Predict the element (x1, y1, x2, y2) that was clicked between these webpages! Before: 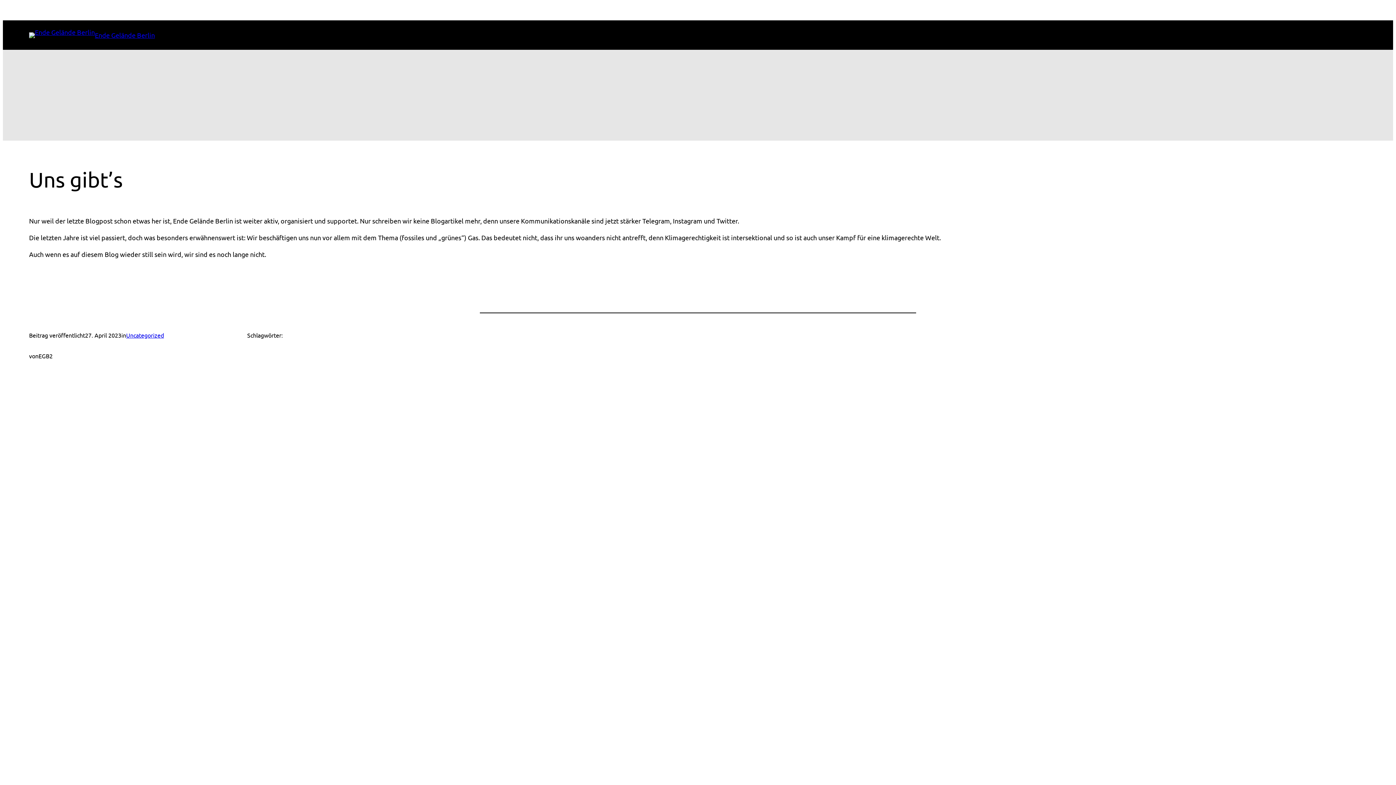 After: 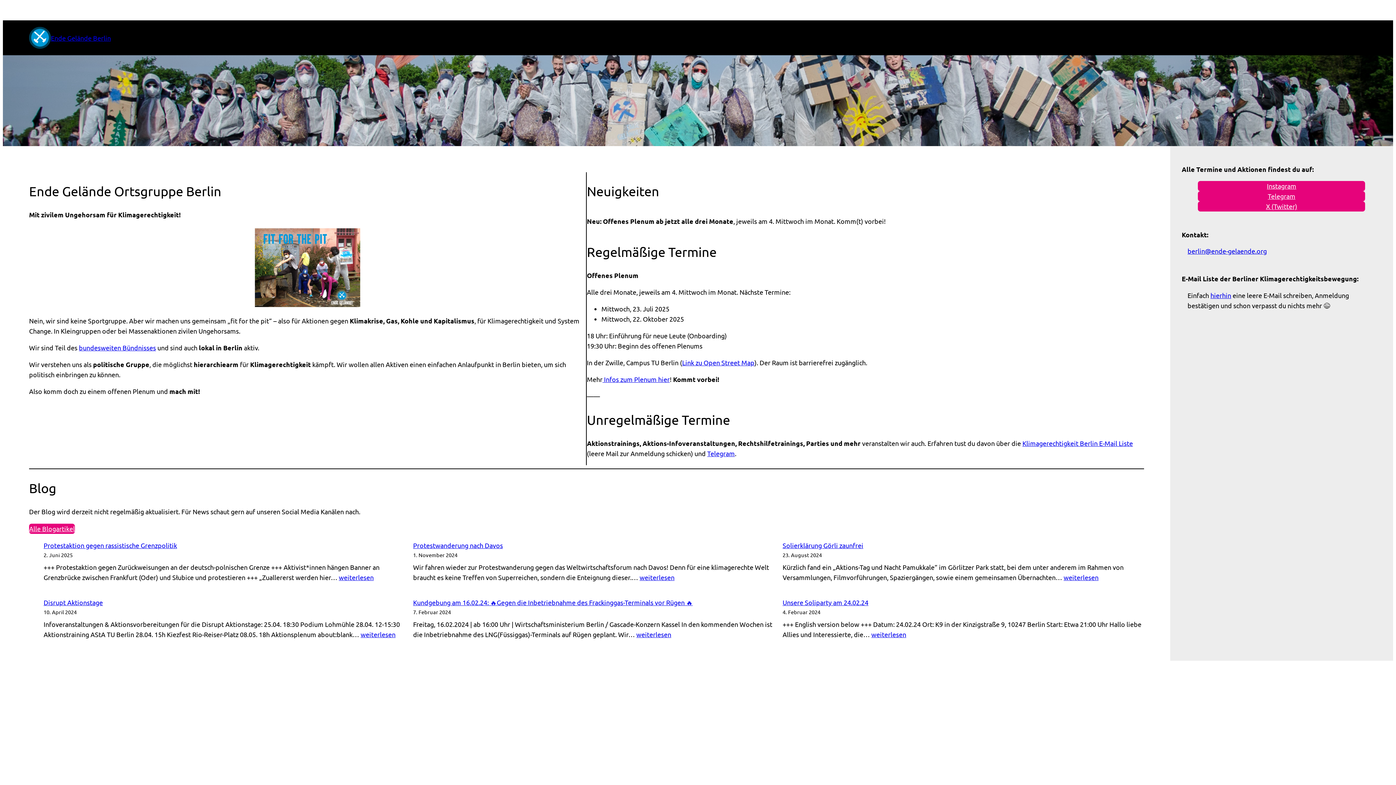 Action: bbox: (29, 32, 94, 38)